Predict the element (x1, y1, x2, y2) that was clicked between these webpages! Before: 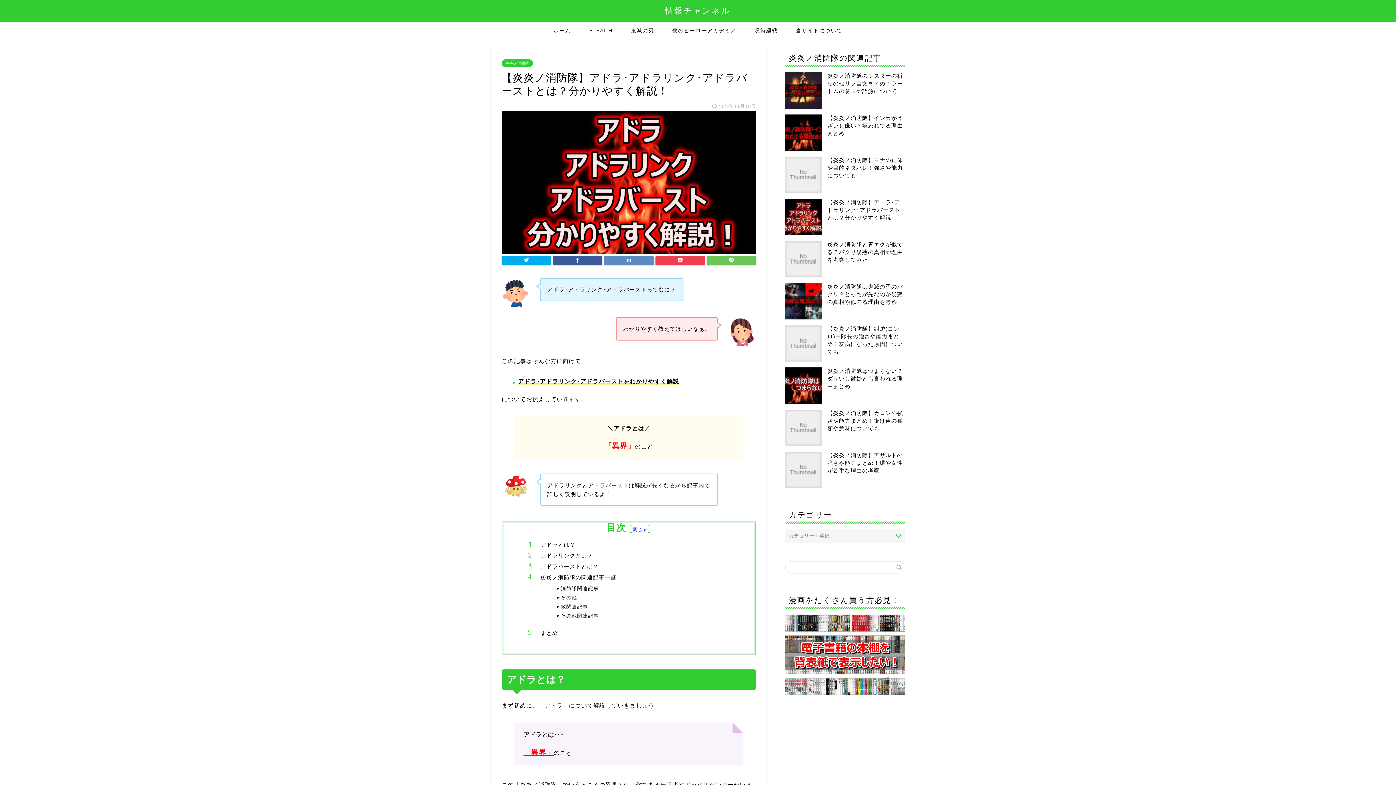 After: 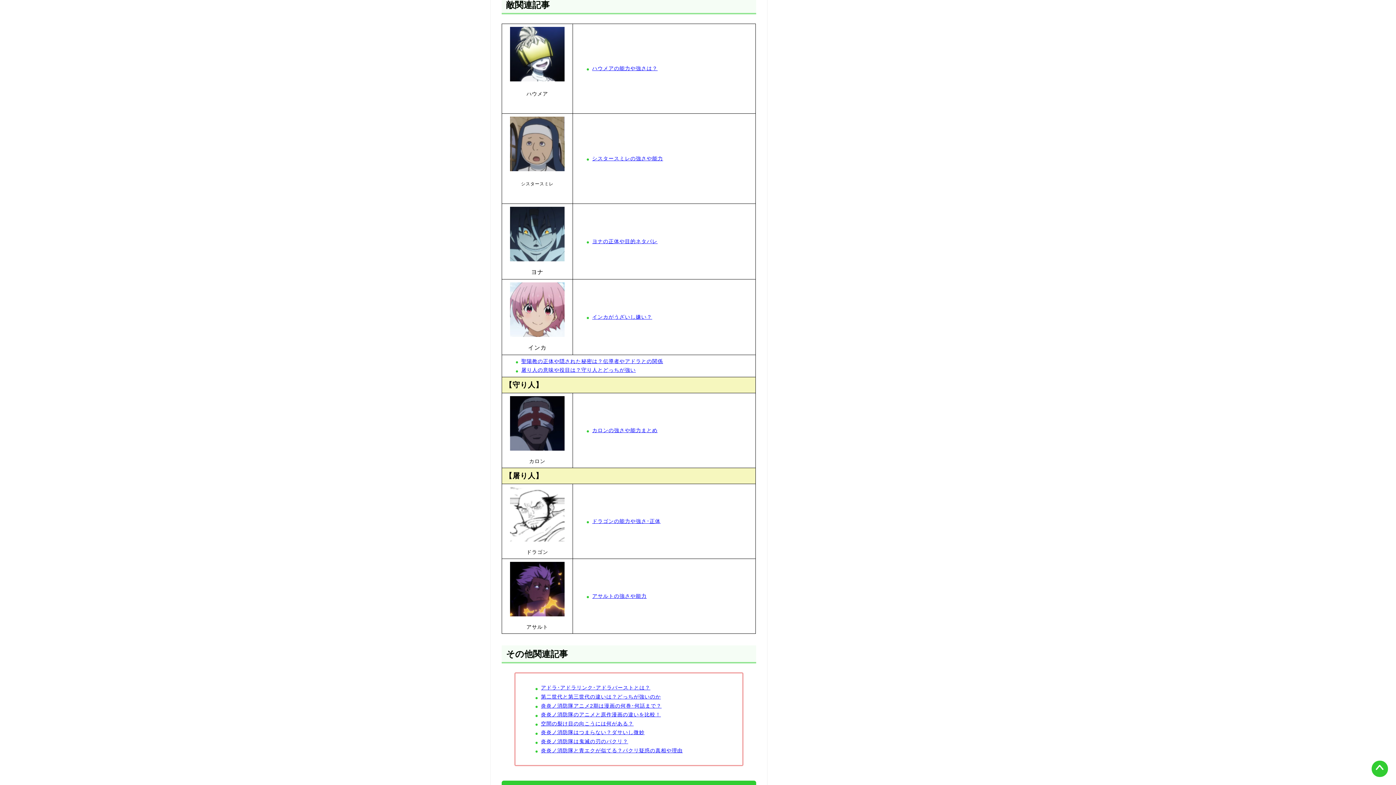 Action: bbox: (561, 603, 733, 610) label: 敵関連記事